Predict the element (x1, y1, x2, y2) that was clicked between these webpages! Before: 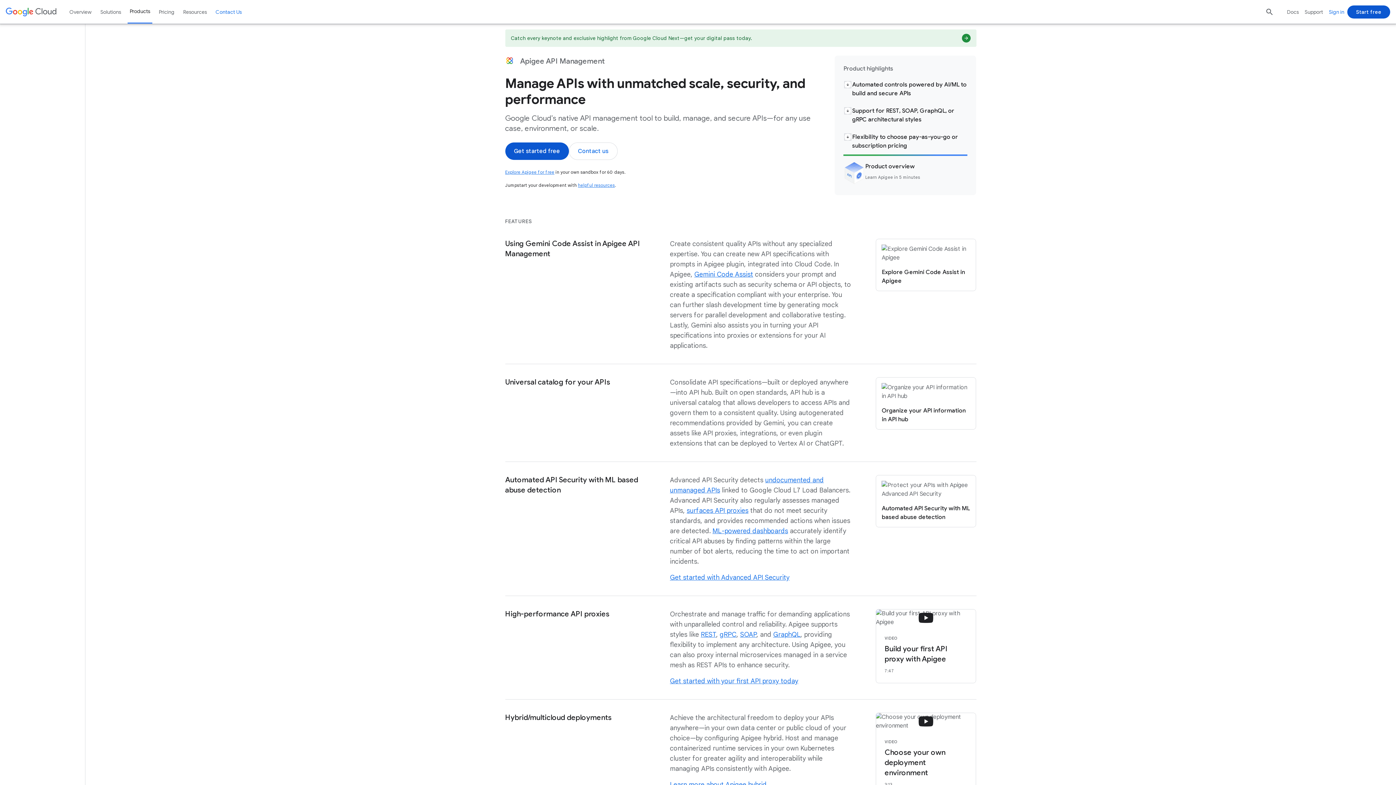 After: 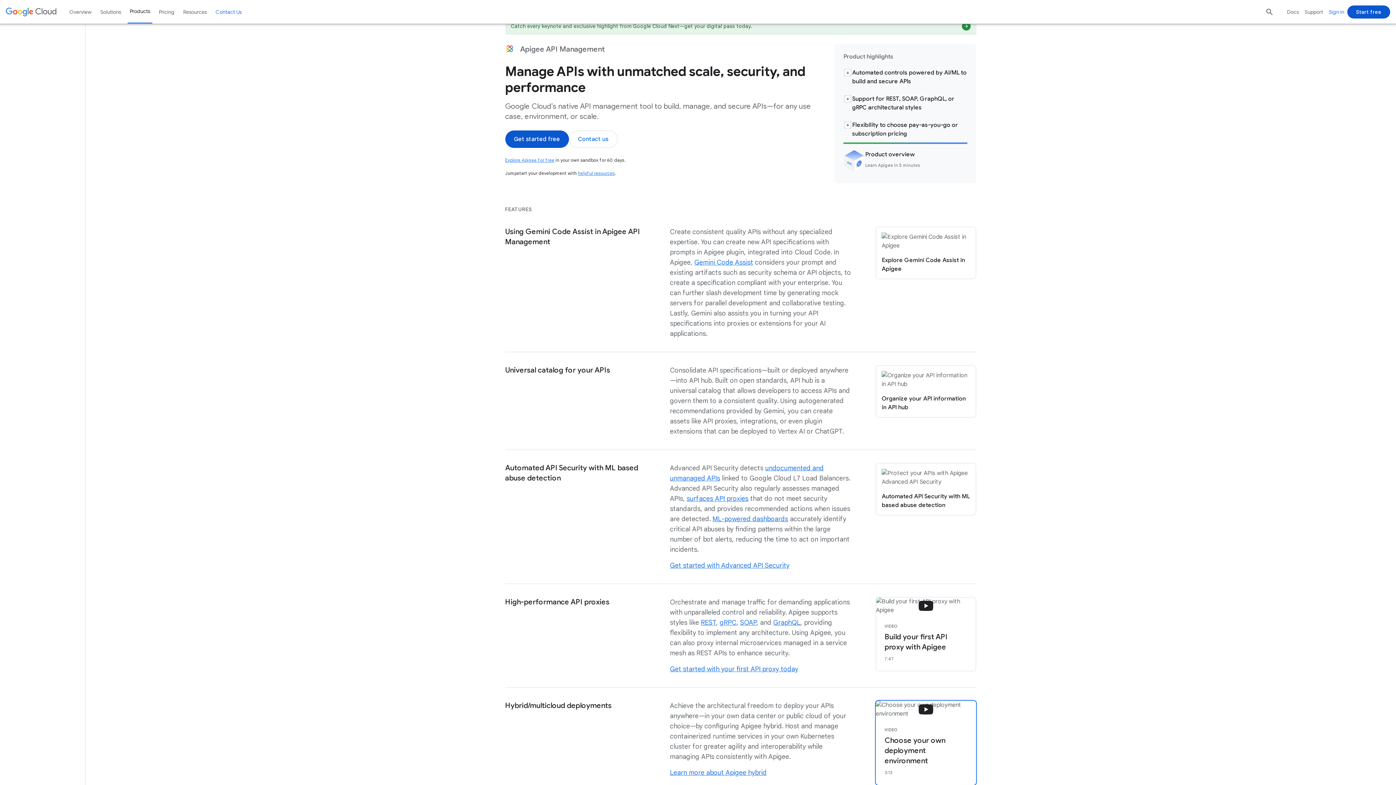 Action: bbox: (876, 713, 976, 797) label: VIDEO

Choose your own deployment environment

3:13